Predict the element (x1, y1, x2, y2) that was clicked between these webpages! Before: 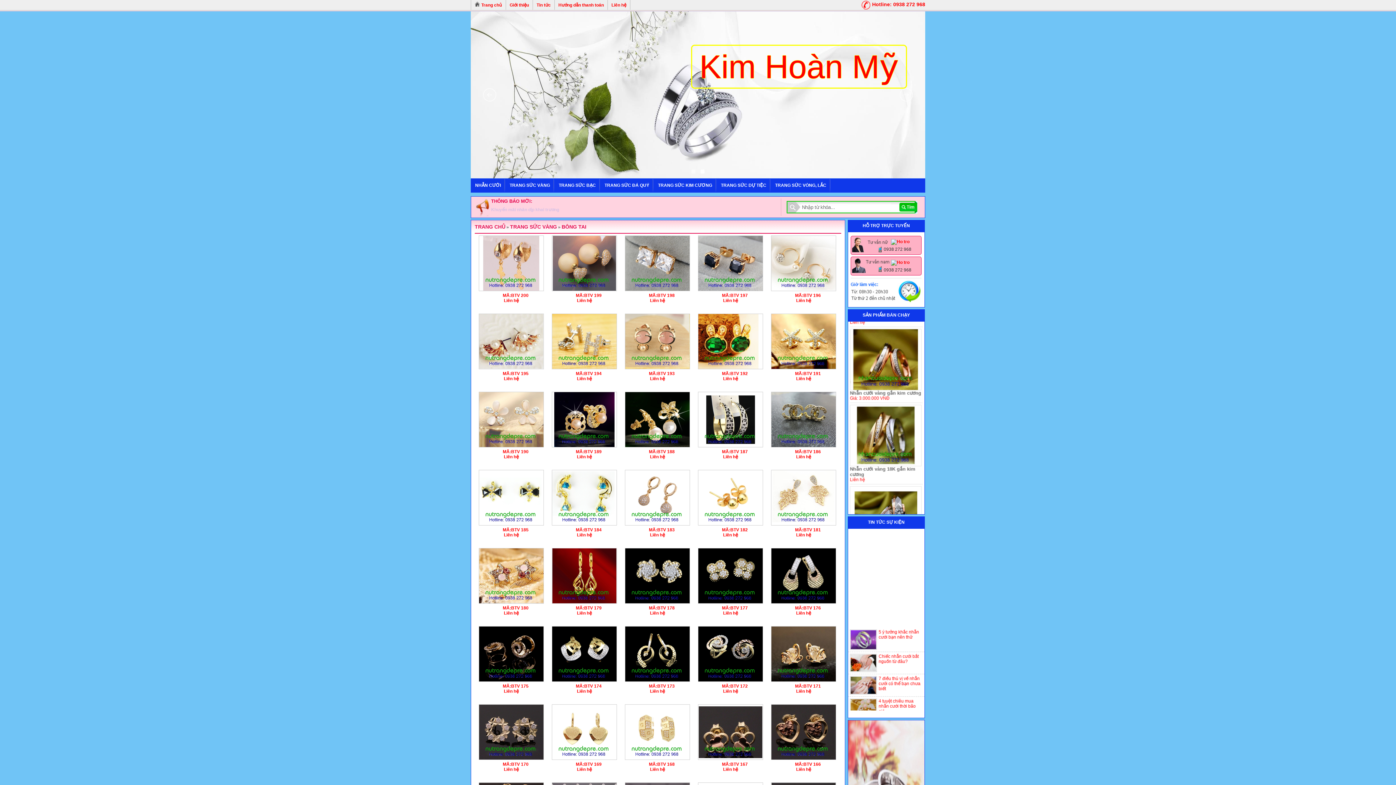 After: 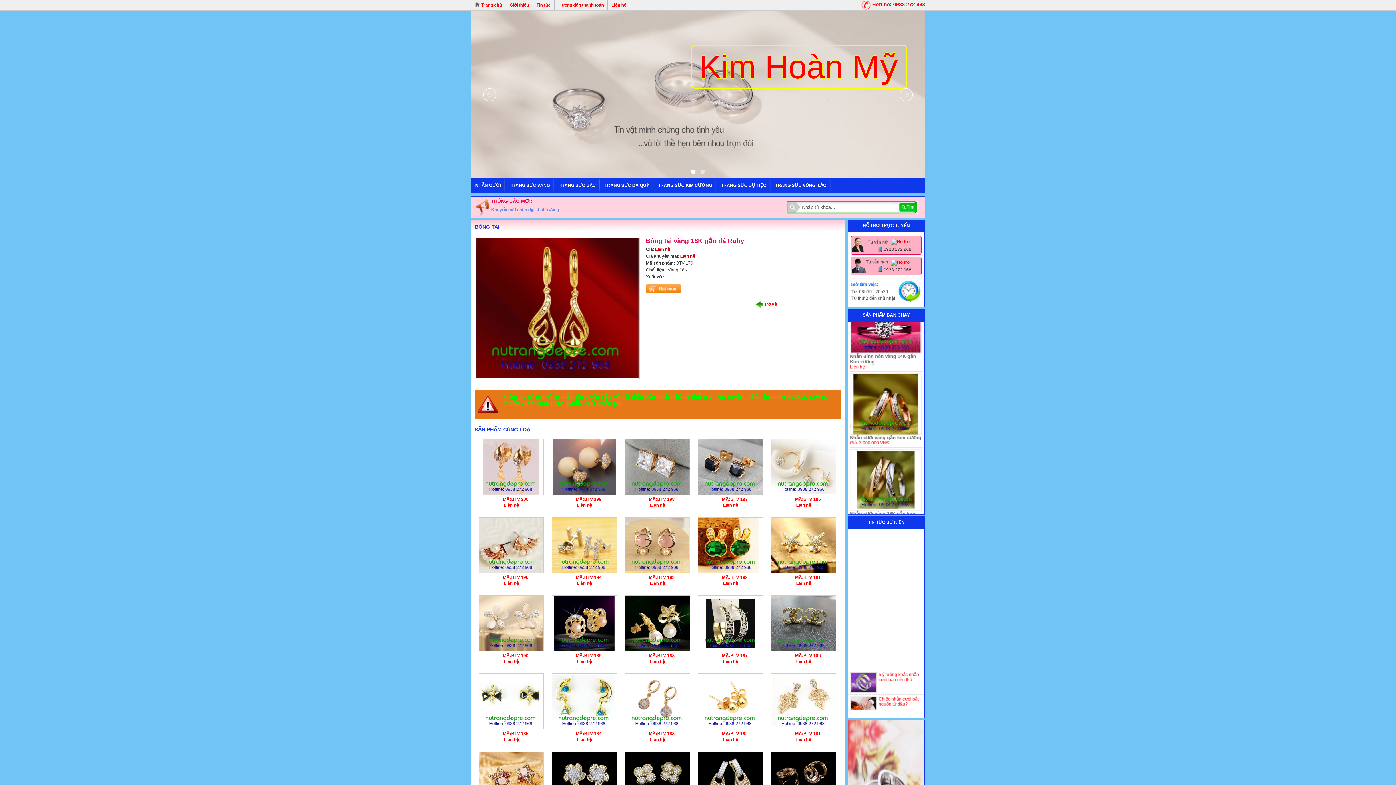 Action: bbox: (552, 574, 617, 579)